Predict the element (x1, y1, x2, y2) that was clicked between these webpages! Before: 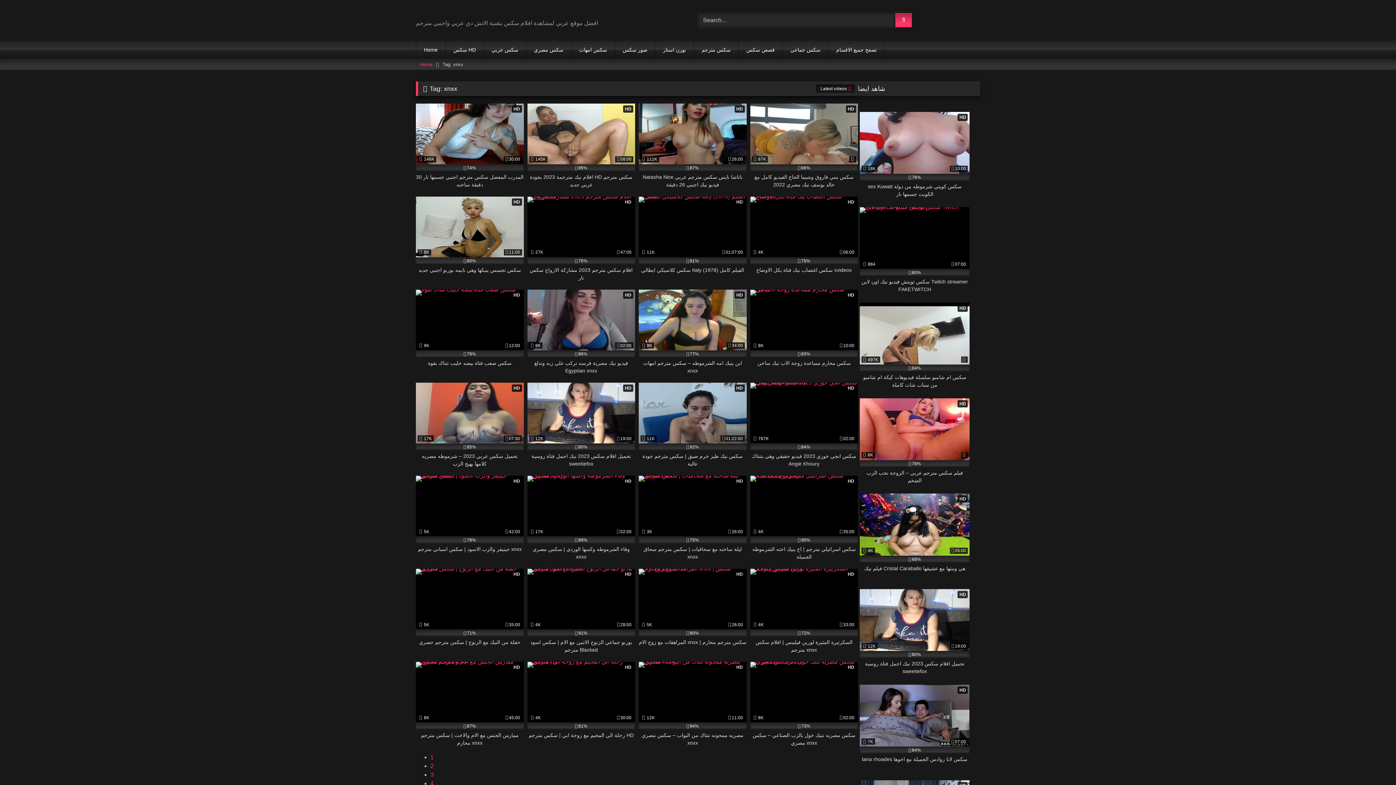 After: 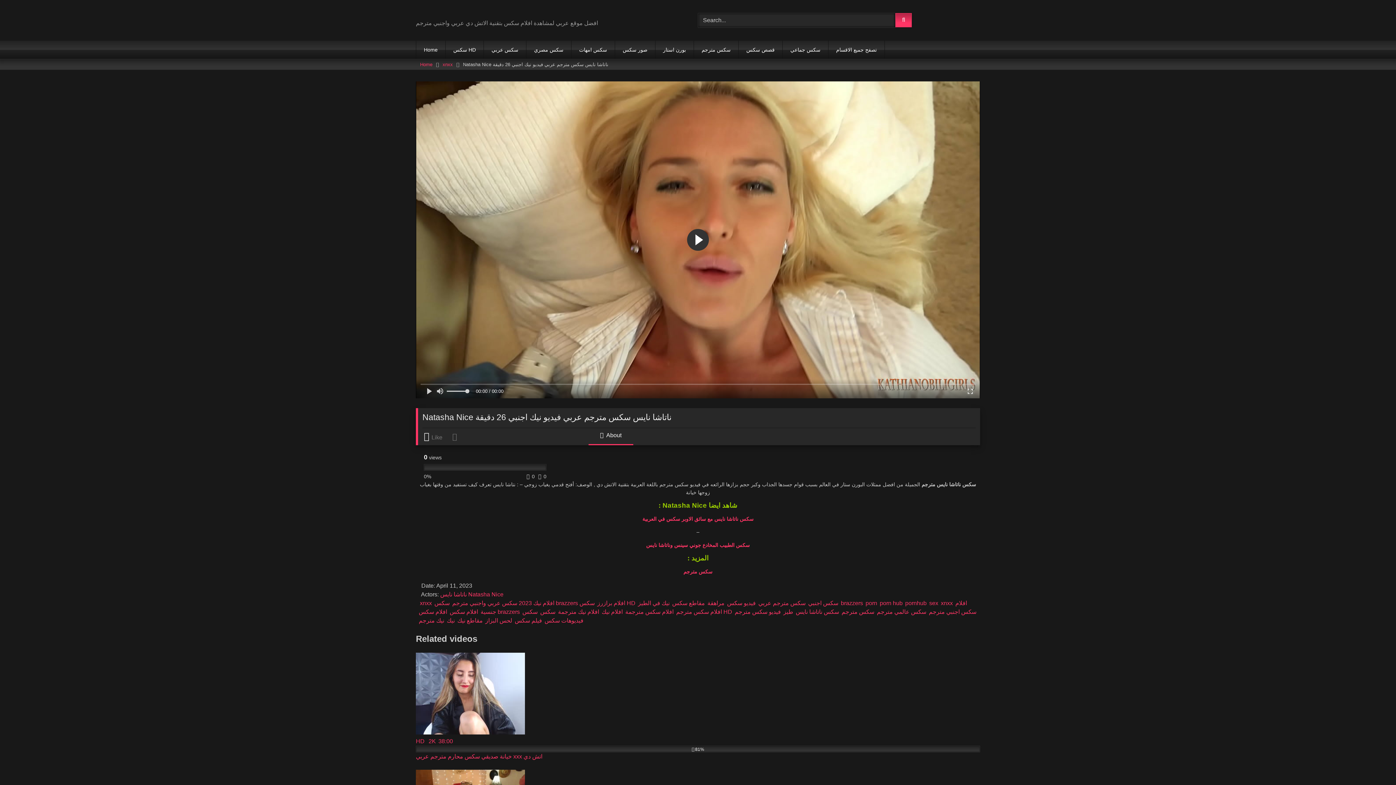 Action: bbox: (638, 103, 746, 188) label: HD
 111K
26:00
87%
Natasha Nice ناتاشا نايس سكس مترجم عربي فيديو نيك اجنبي 26 دقيقة